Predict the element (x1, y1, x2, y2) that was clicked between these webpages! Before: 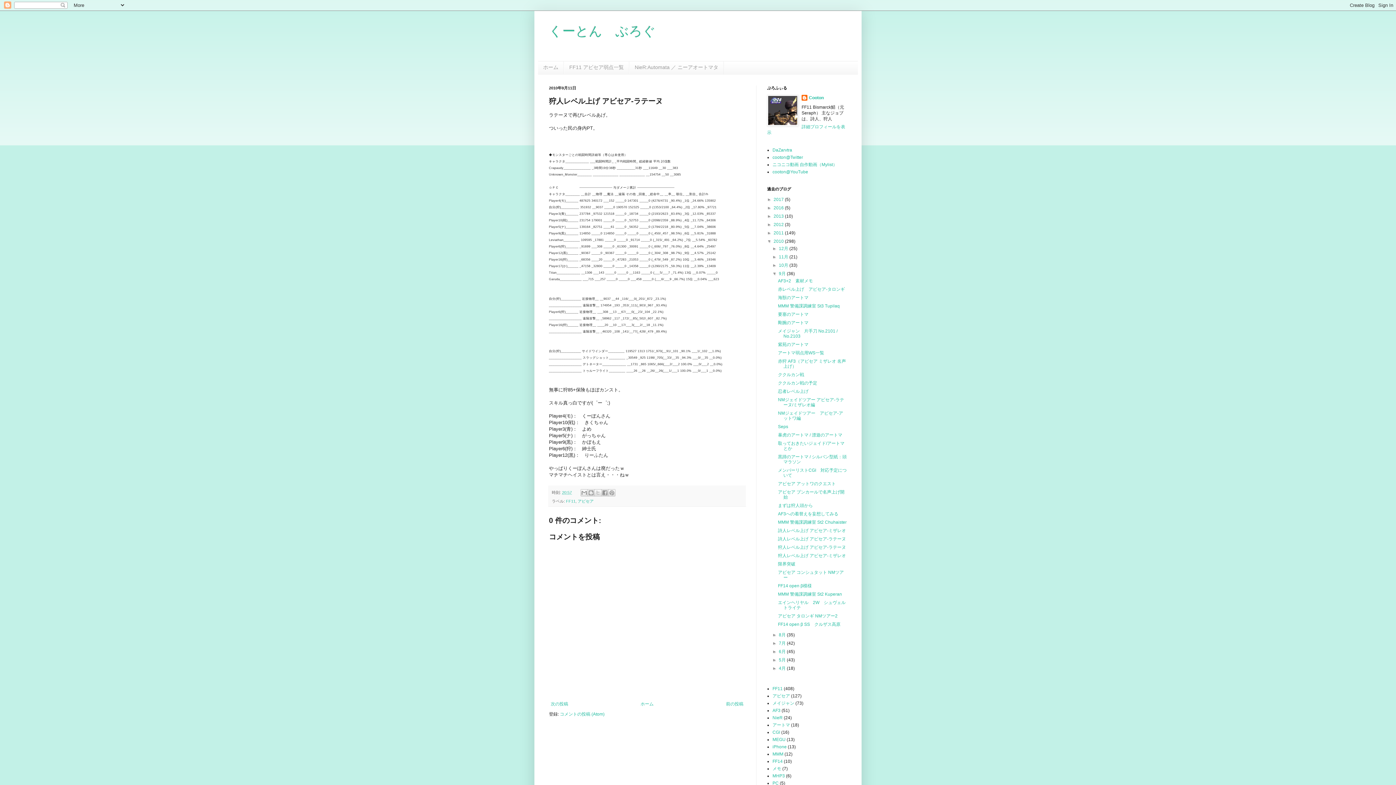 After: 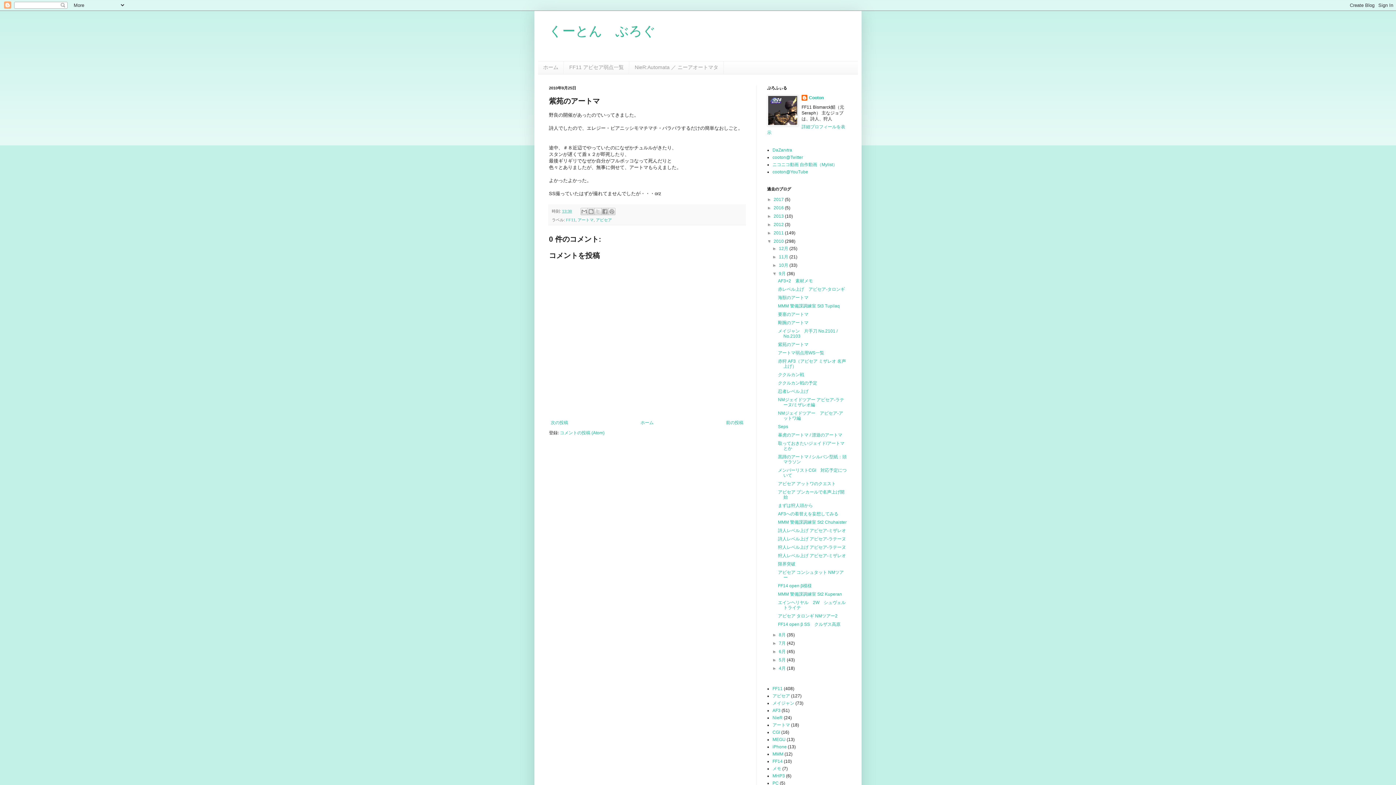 Action: bbox: (778, 342, 808, 347) label: 紫苑のアートマ